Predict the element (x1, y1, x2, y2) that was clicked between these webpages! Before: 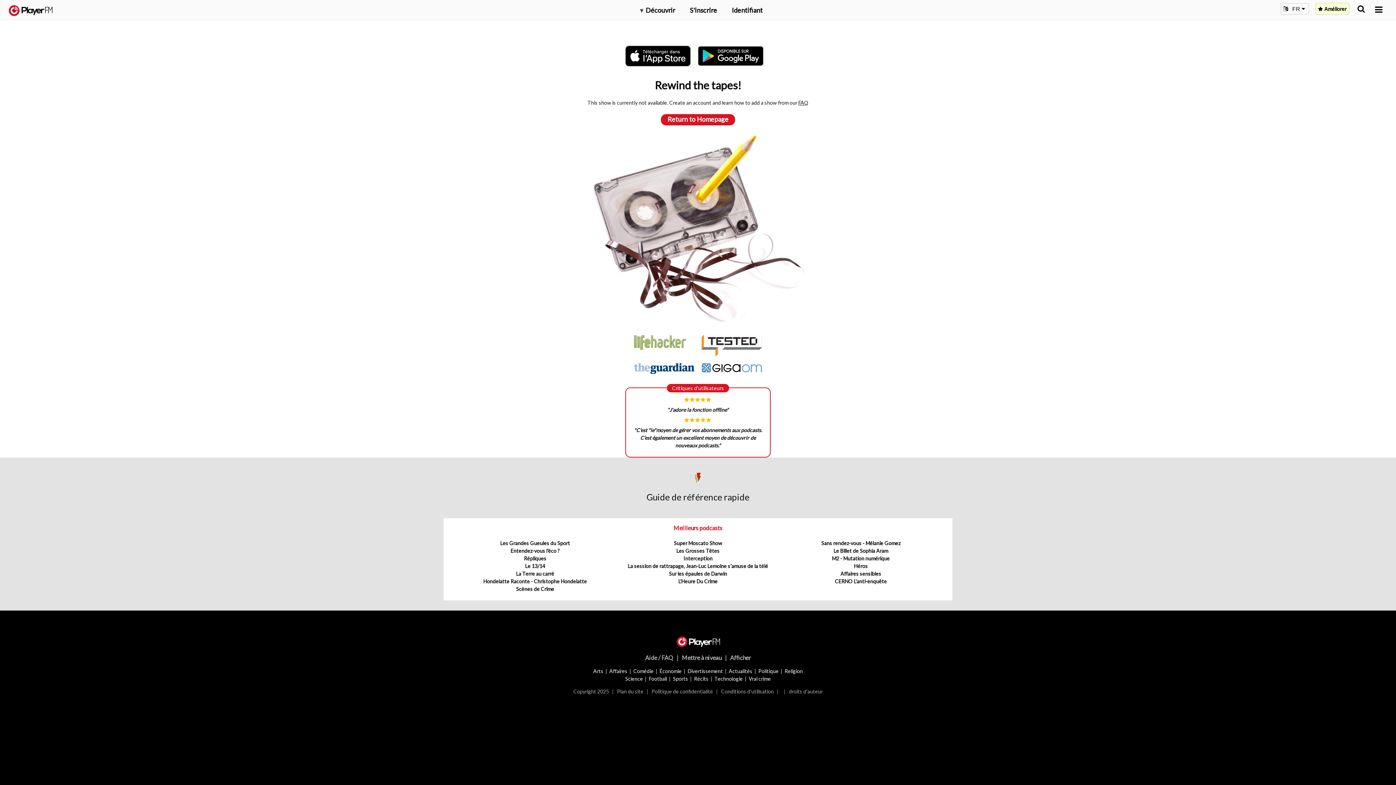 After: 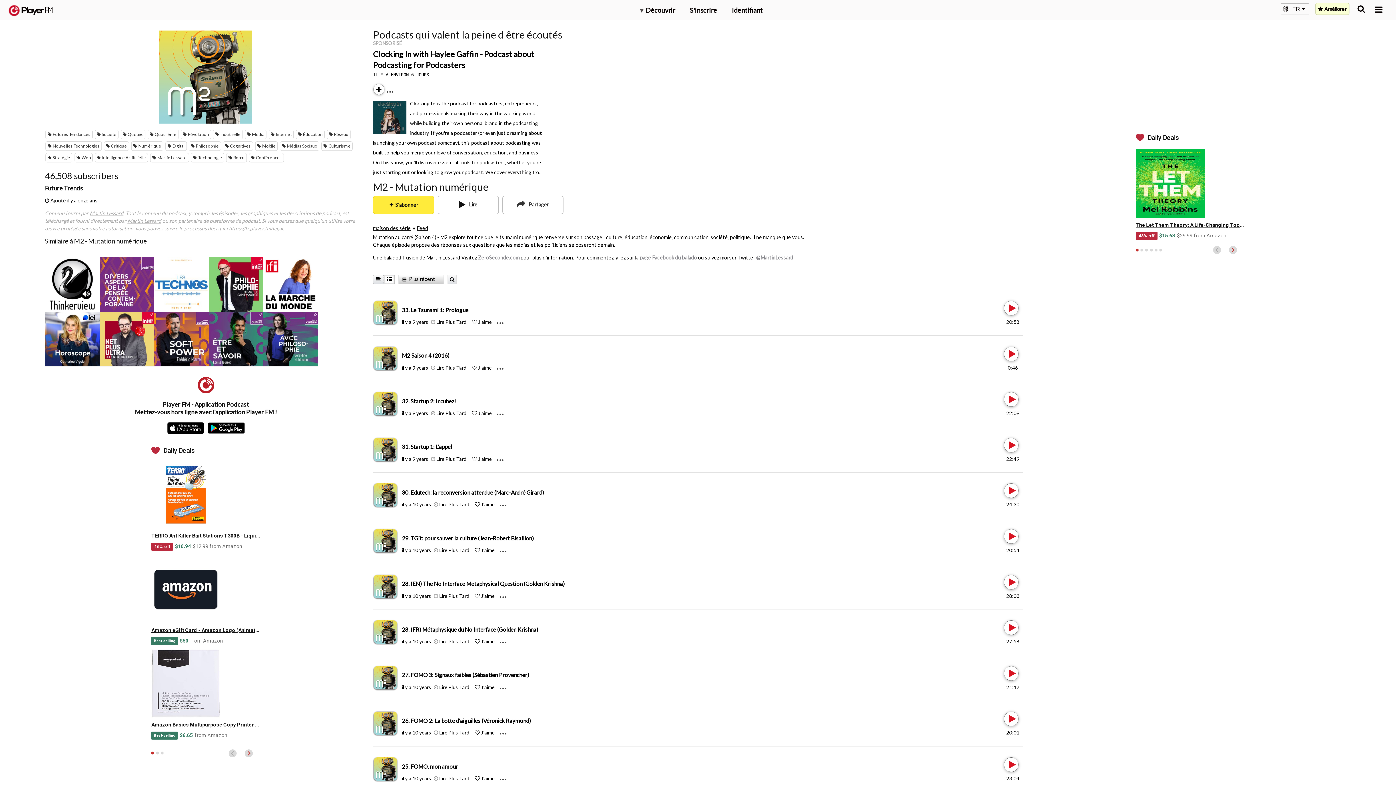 Action: label: M2 - Mutation numérique bbox: (832, 555, 889, 561)